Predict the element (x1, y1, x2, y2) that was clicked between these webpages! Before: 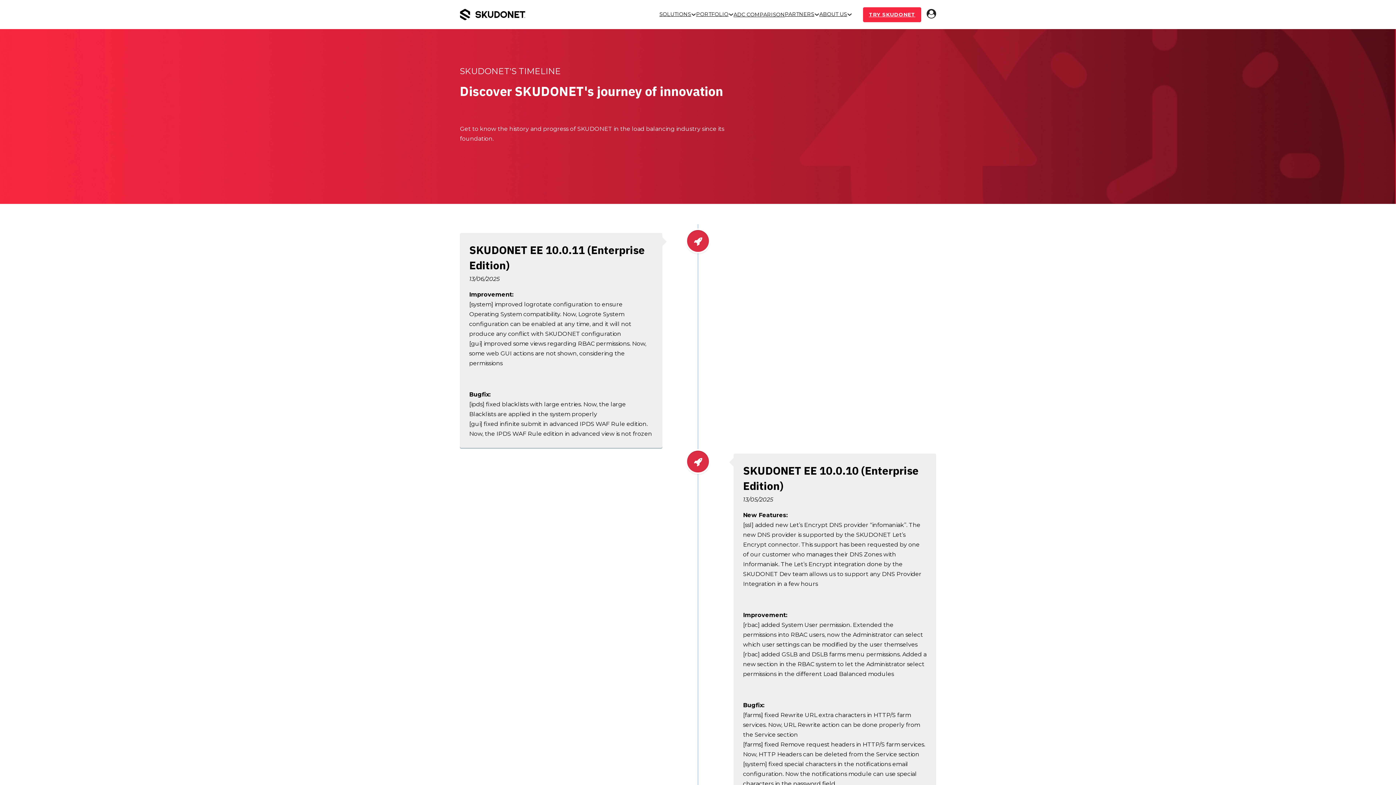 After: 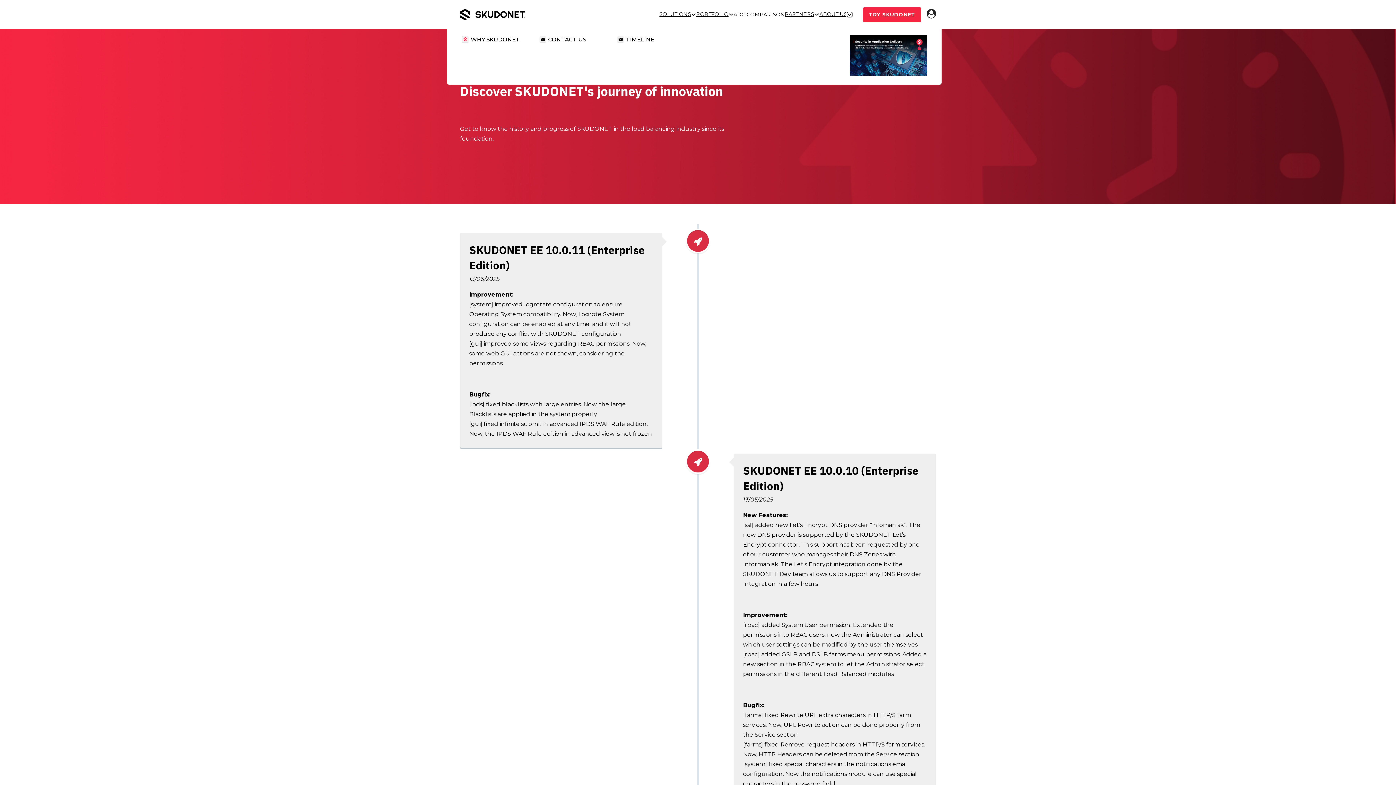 Action: label: Toggle dropdown bbox: (847, 11, 852, 17)